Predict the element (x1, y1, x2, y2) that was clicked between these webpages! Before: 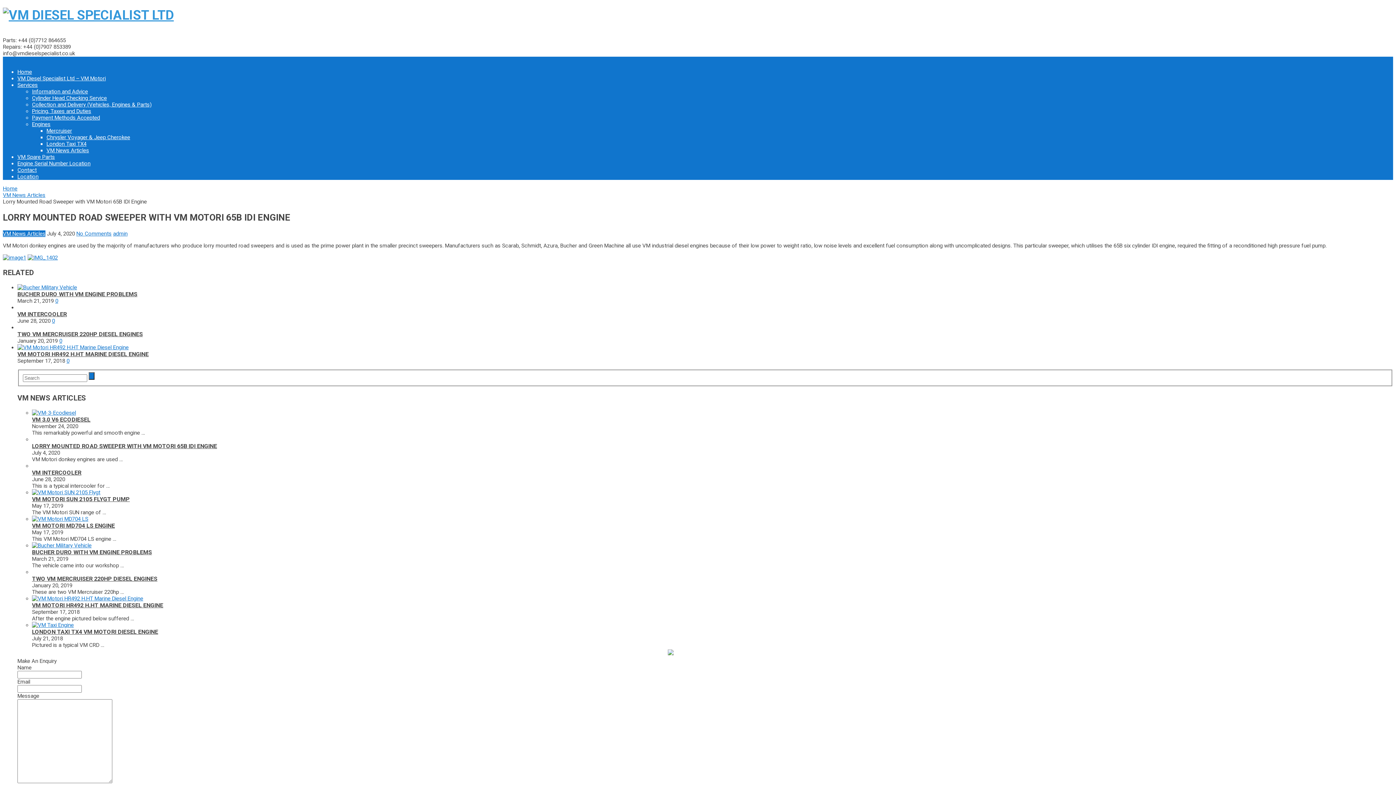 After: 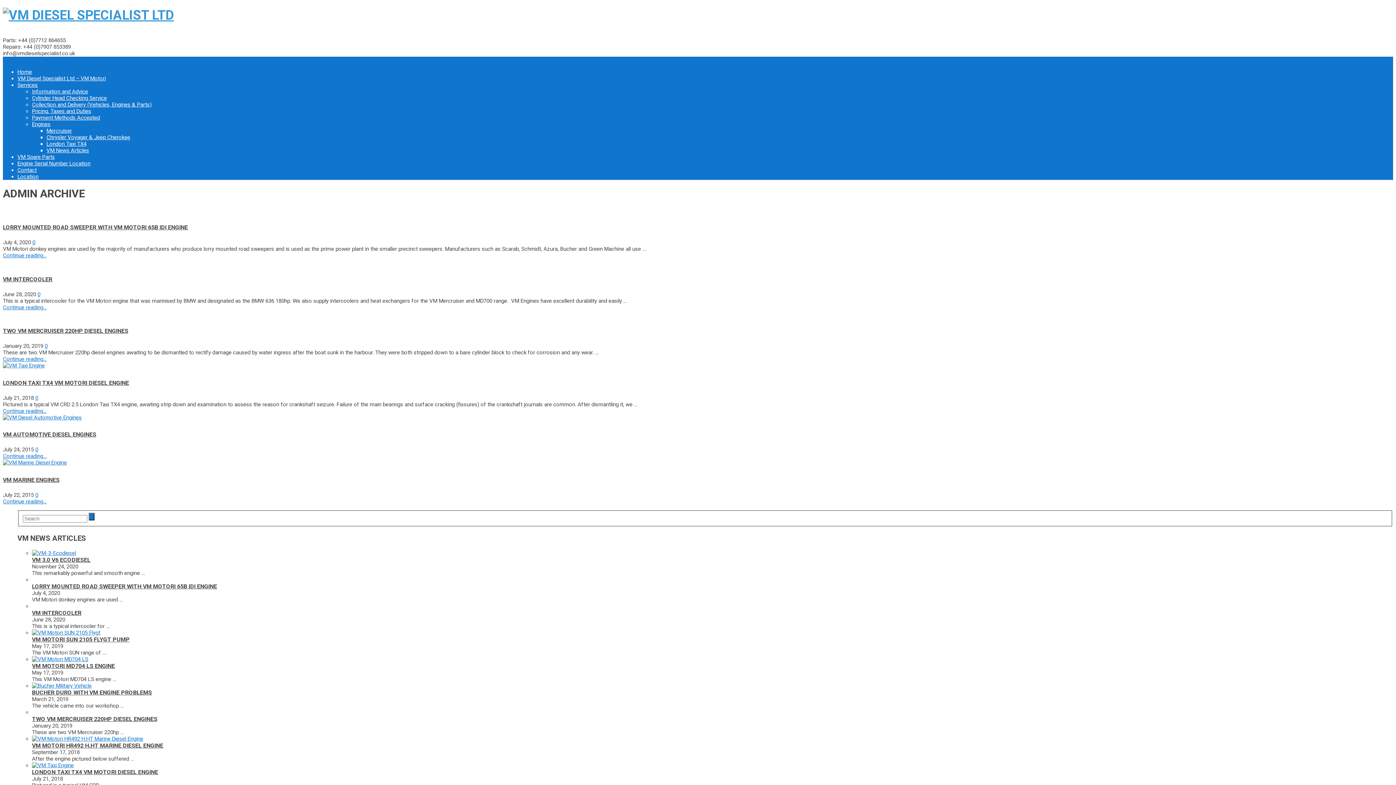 Action: label: admin bbox: (113, 230, 127, 237)